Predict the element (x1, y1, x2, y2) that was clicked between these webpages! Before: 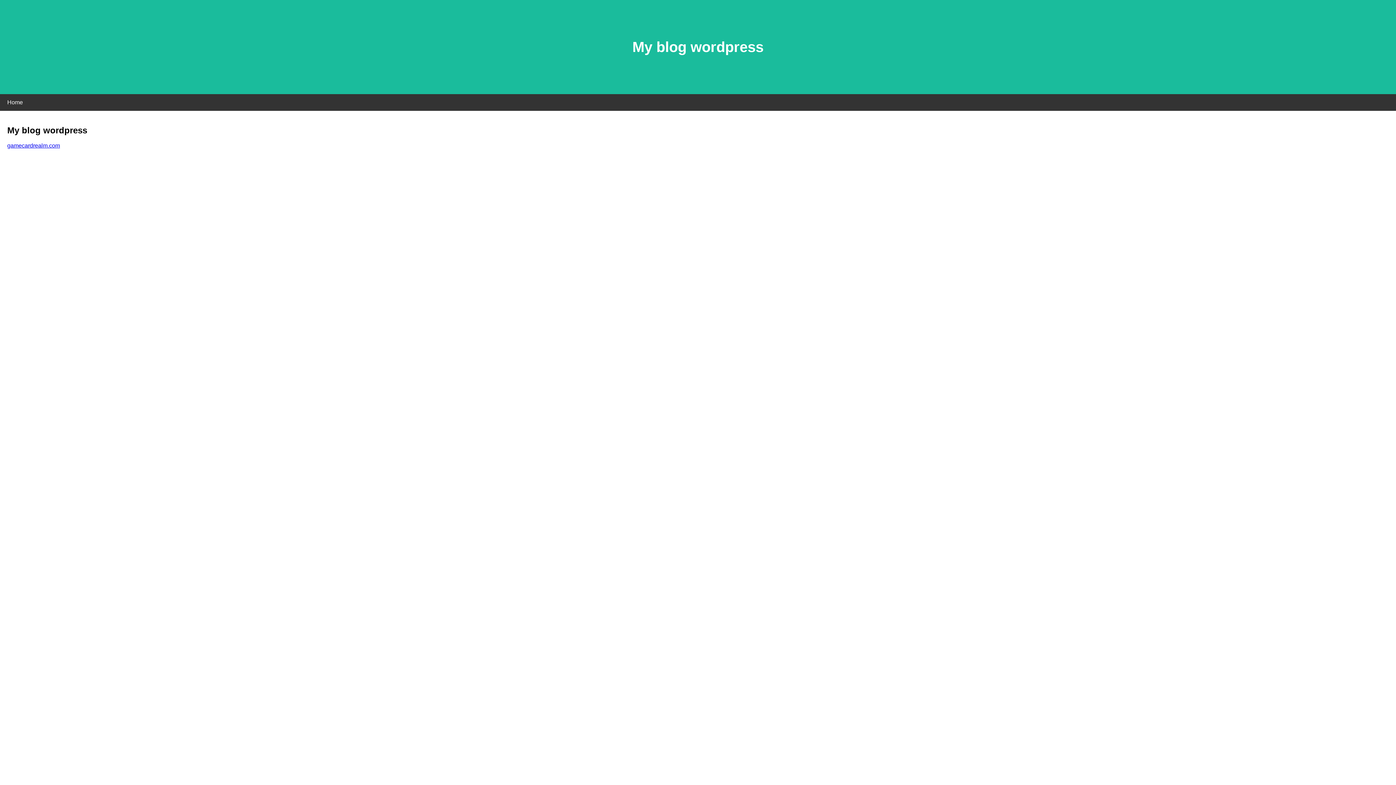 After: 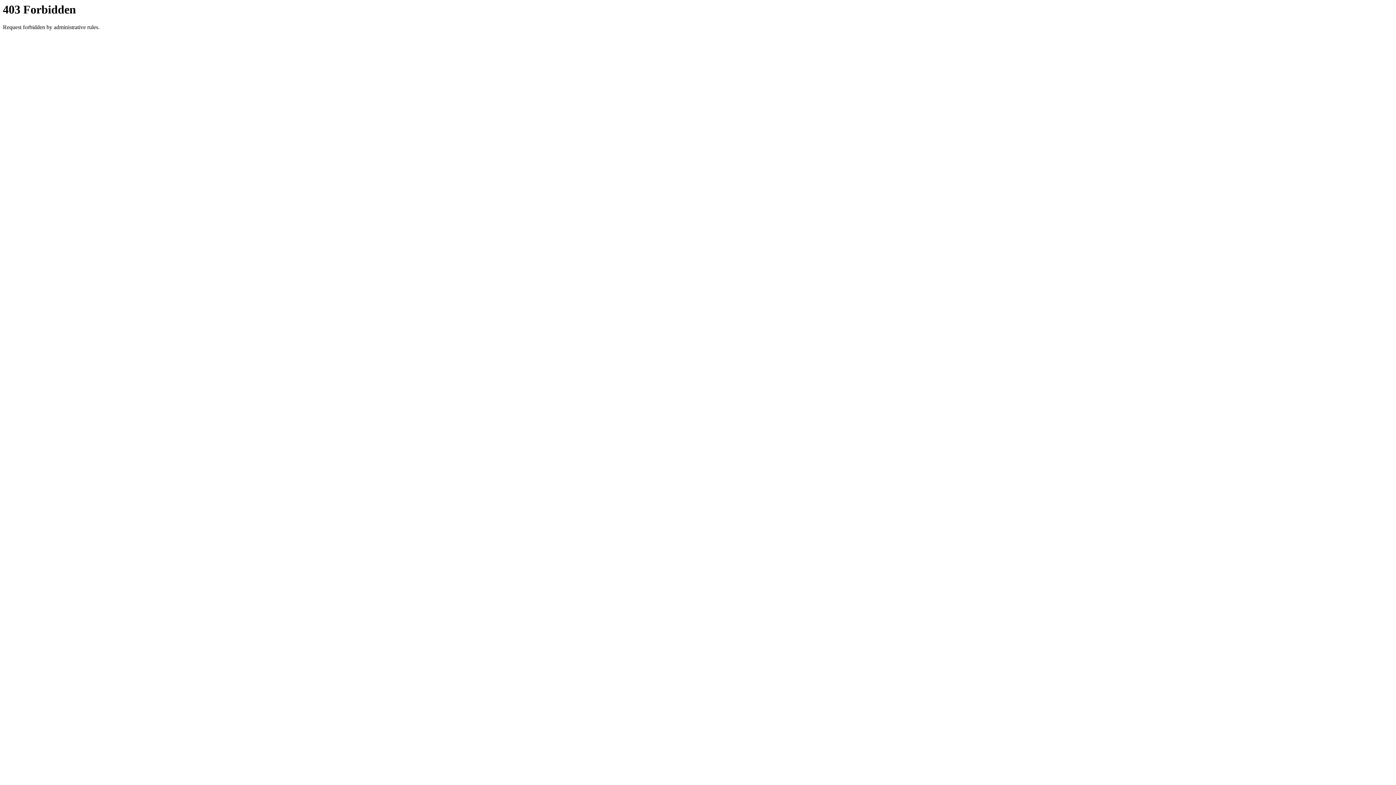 Action: bbox: (7, 142, 60, 148) label: gamecardrealm.com